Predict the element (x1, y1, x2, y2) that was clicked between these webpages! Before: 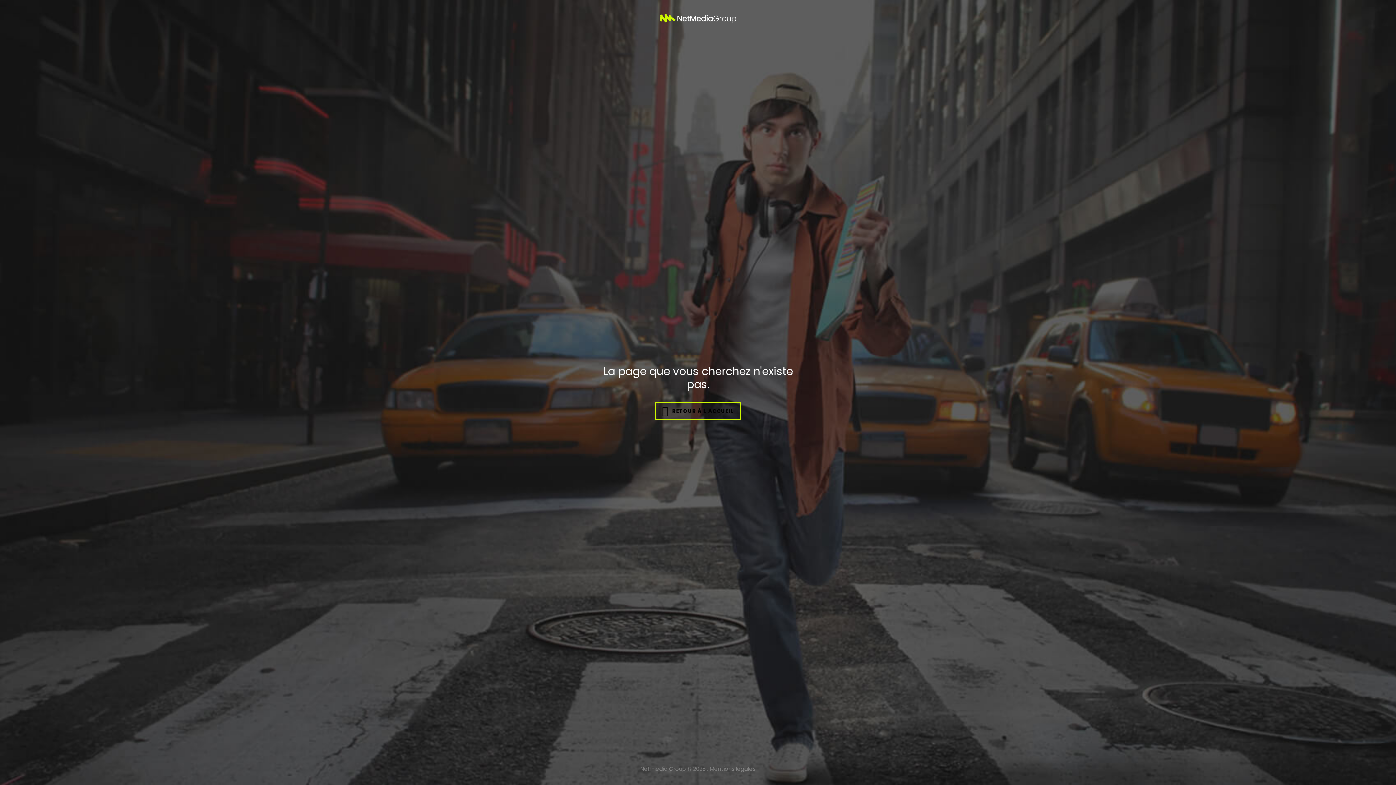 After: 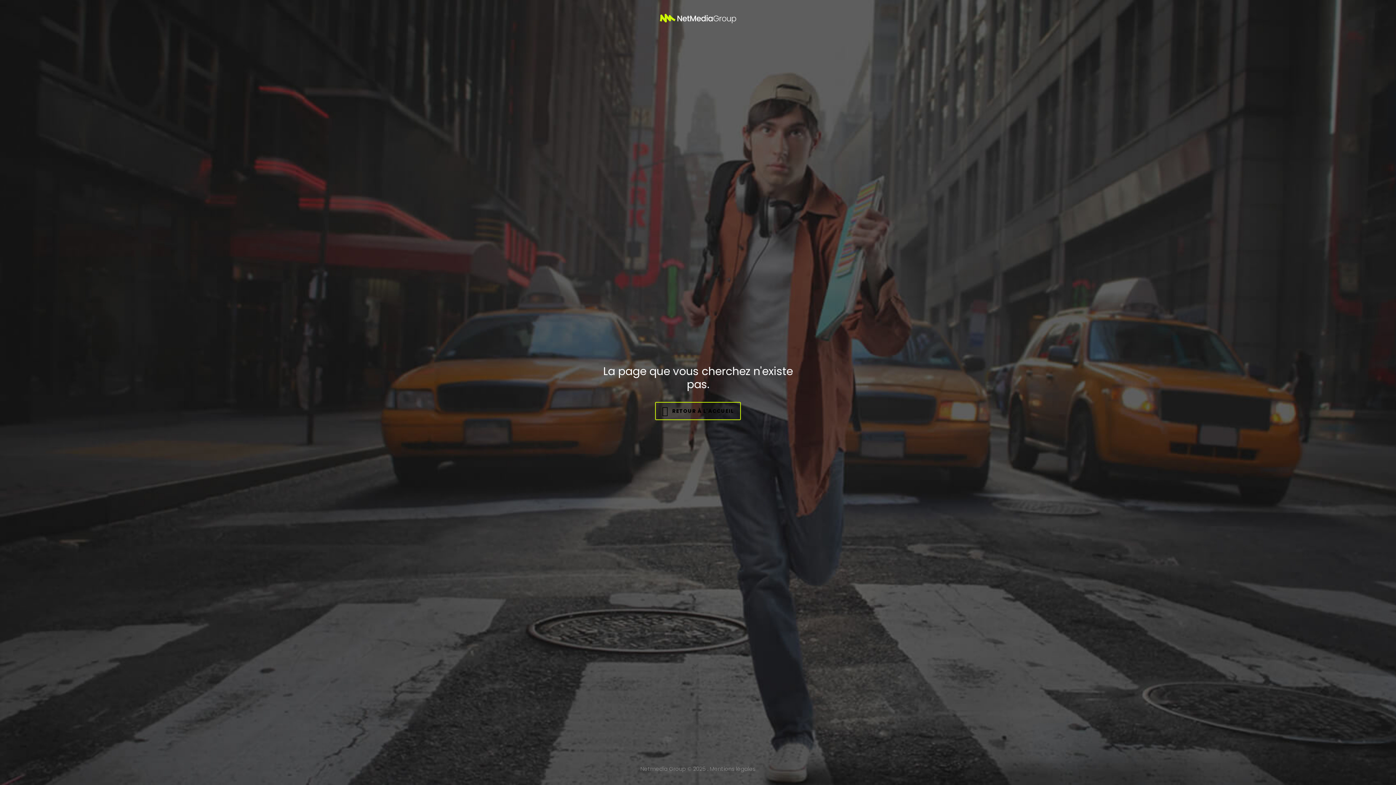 Action: label: Mentions légales bbox: (710, 765, 755, 773)